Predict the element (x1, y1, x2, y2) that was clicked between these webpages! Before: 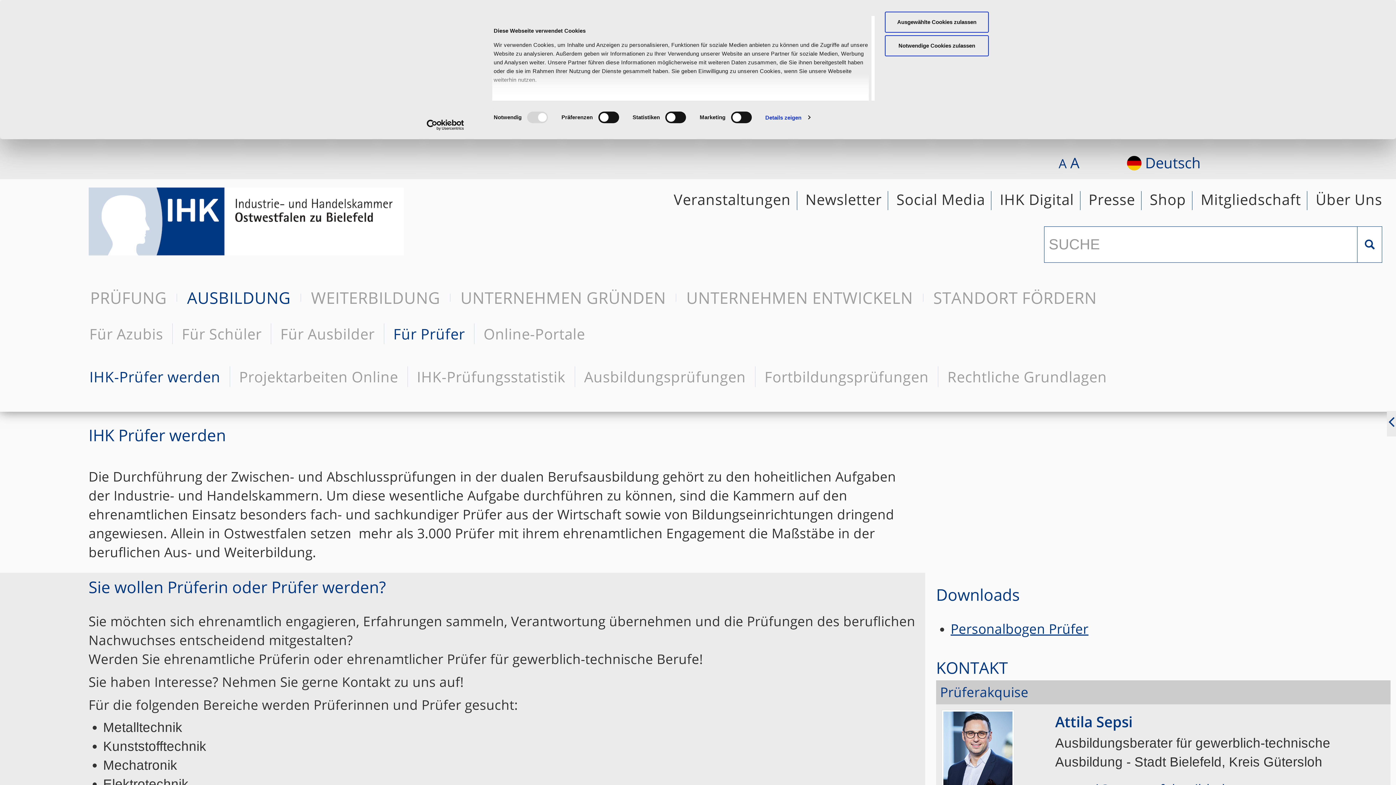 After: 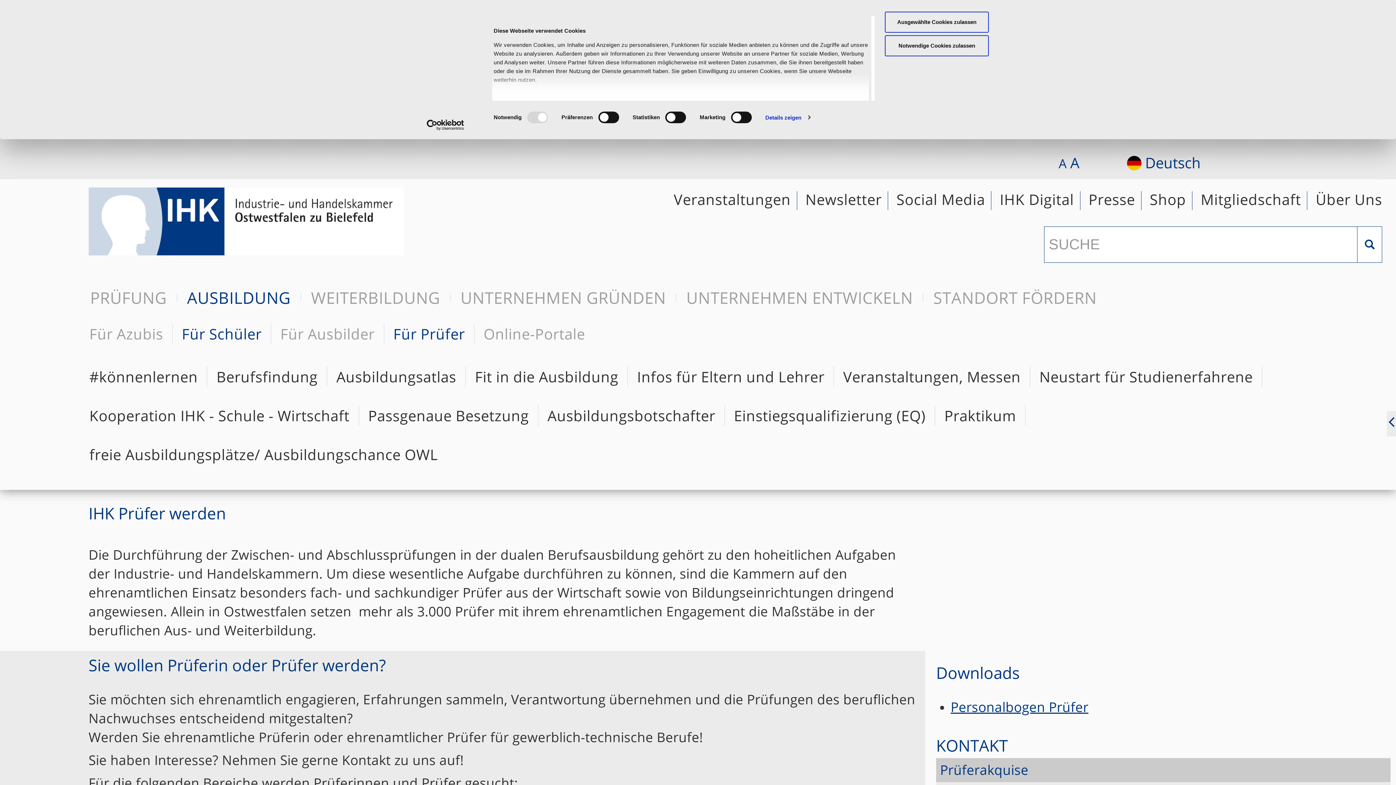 Action: bbox: (172, 323, 271, 344) label: Für Schüler